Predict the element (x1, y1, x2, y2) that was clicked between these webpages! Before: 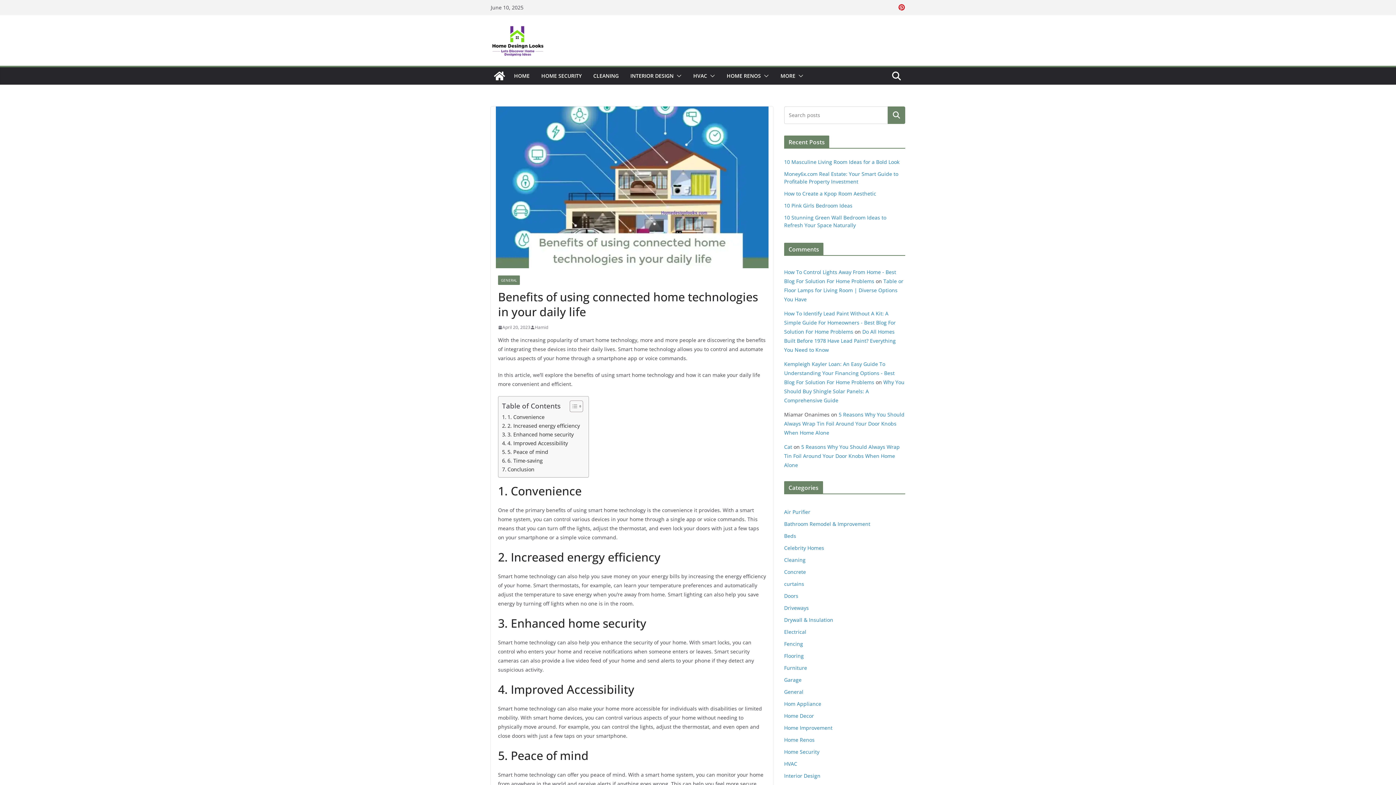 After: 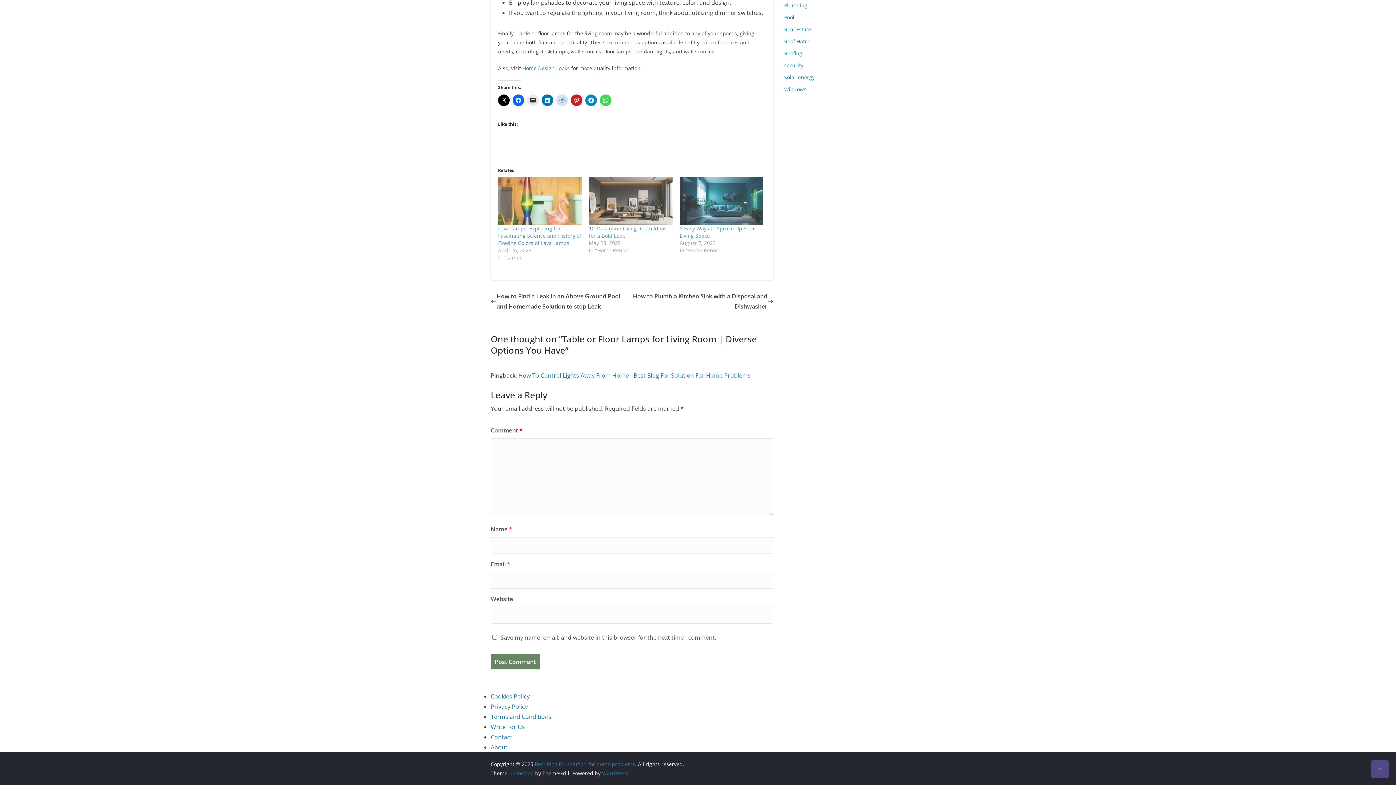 Action: label: Table or Floor Lamps for Living Room | Diverse Options You Have bbox: (784, 277, 903, 302)